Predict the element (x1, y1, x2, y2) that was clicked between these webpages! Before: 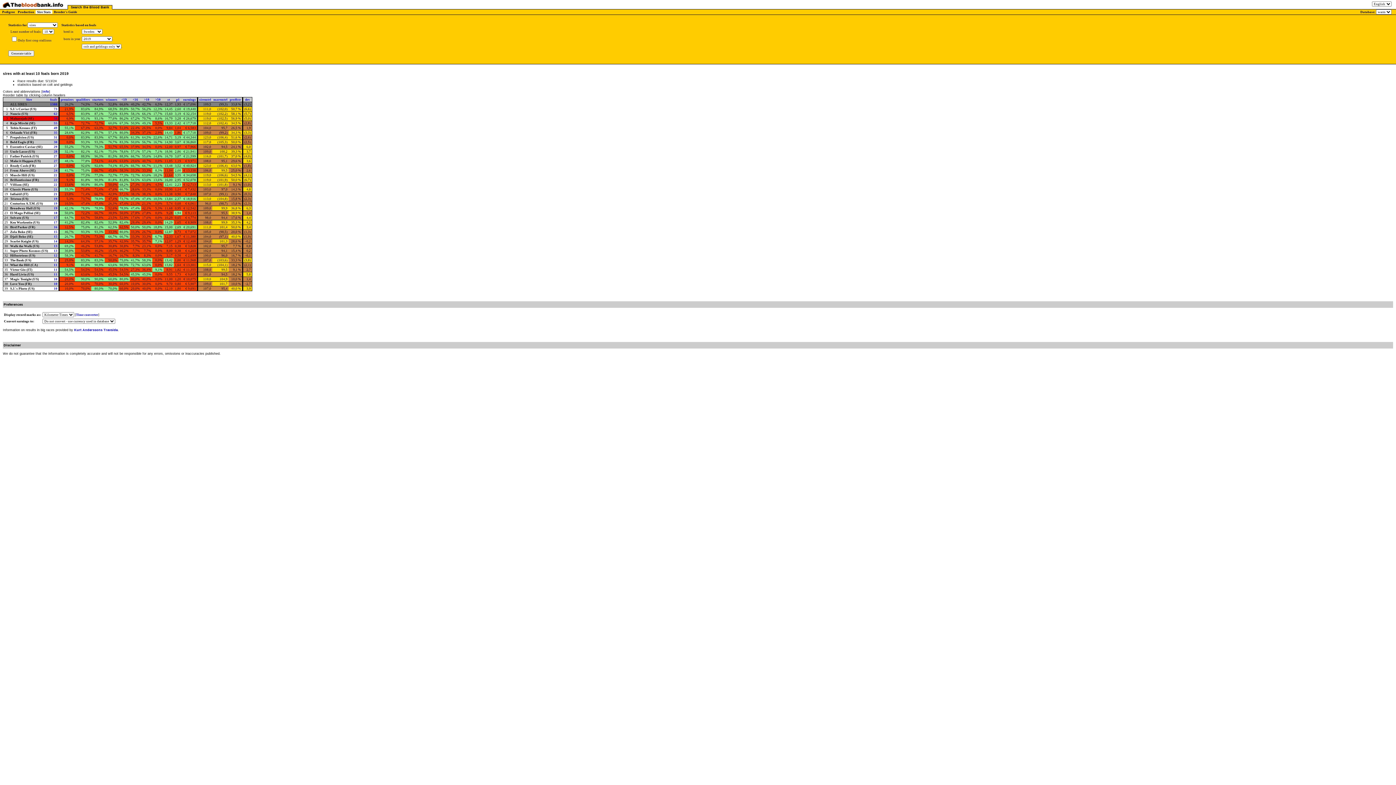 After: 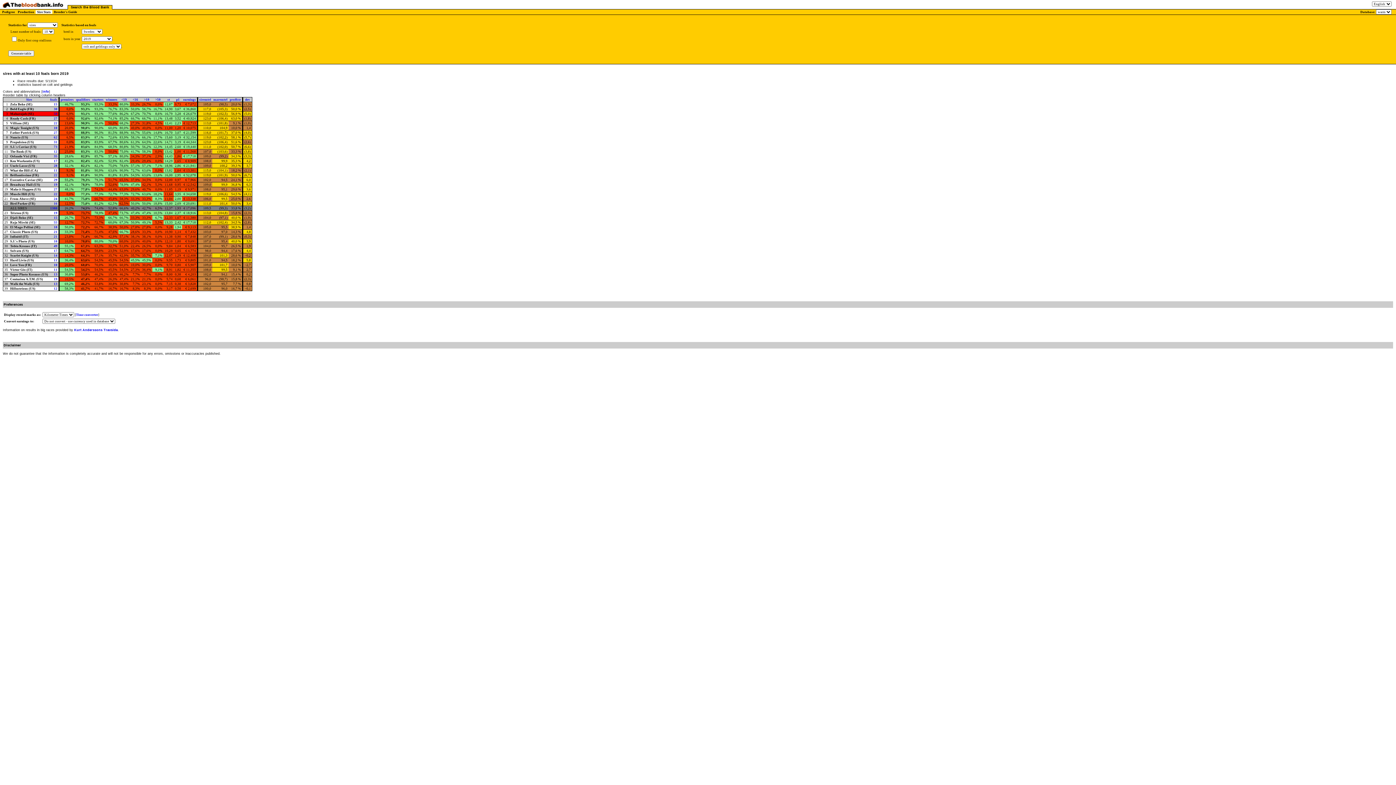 Action: bbox: (76, 97, 90, 101) label: qualifiers